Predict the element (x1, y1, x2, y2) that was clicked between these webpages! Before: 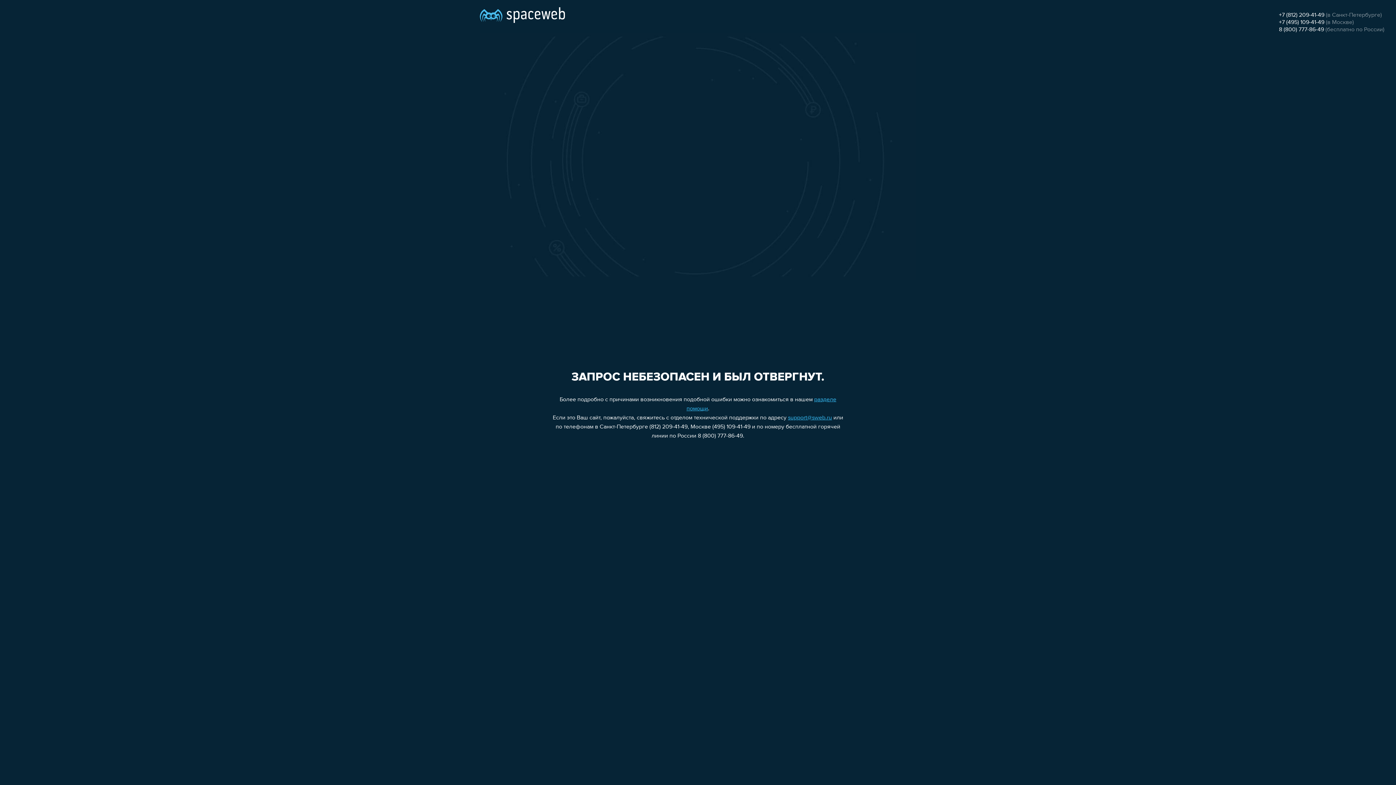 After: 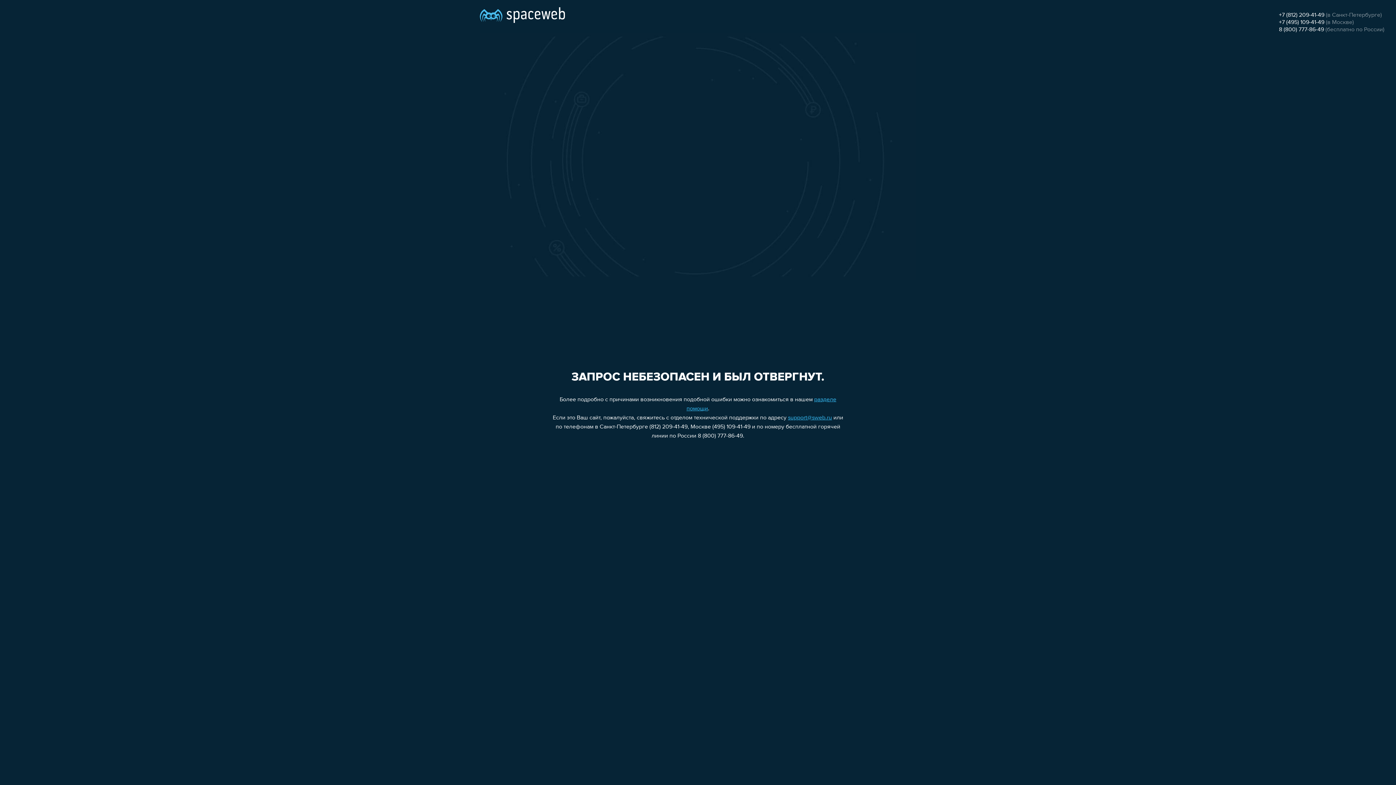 Action: label: 8 (800) 777-86-49 bbox: (1279, 26, 1324, 32)